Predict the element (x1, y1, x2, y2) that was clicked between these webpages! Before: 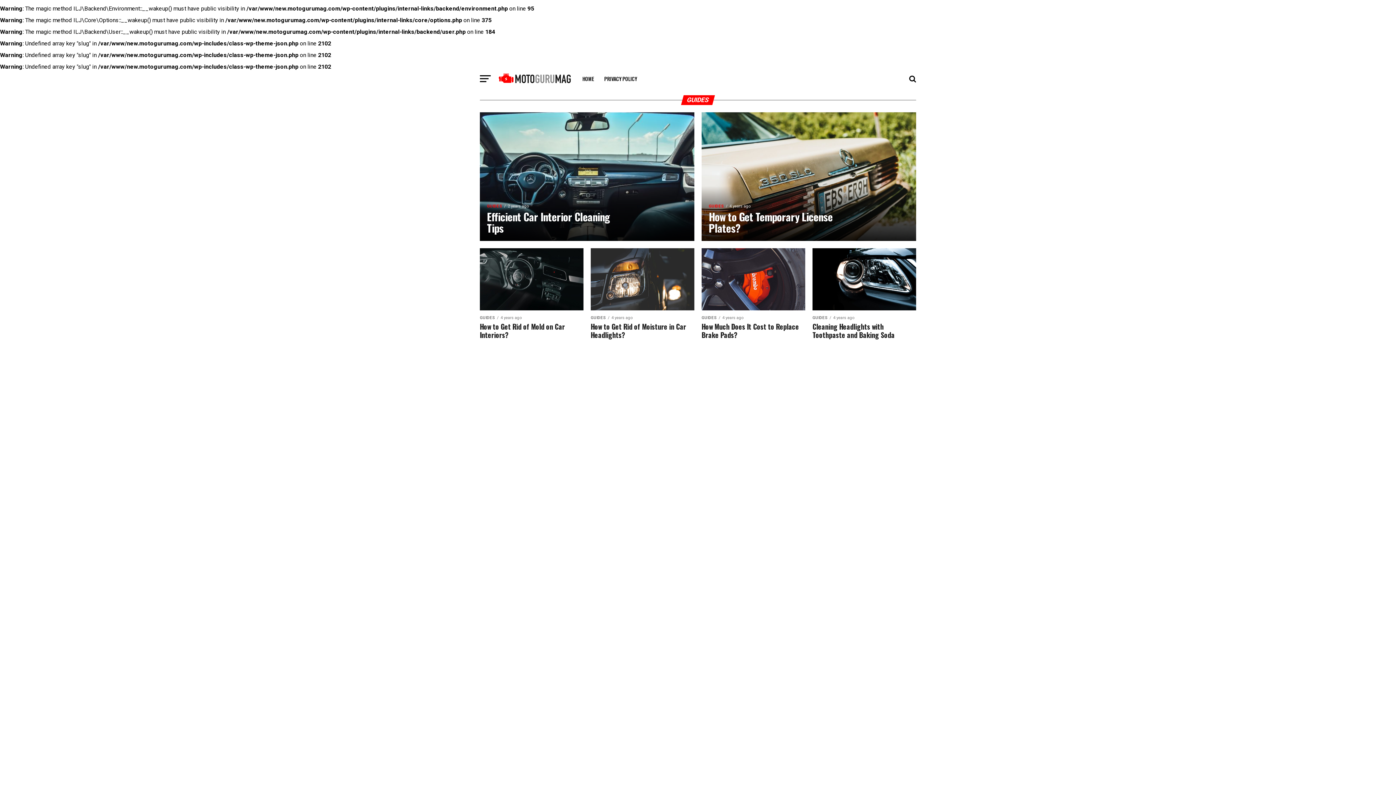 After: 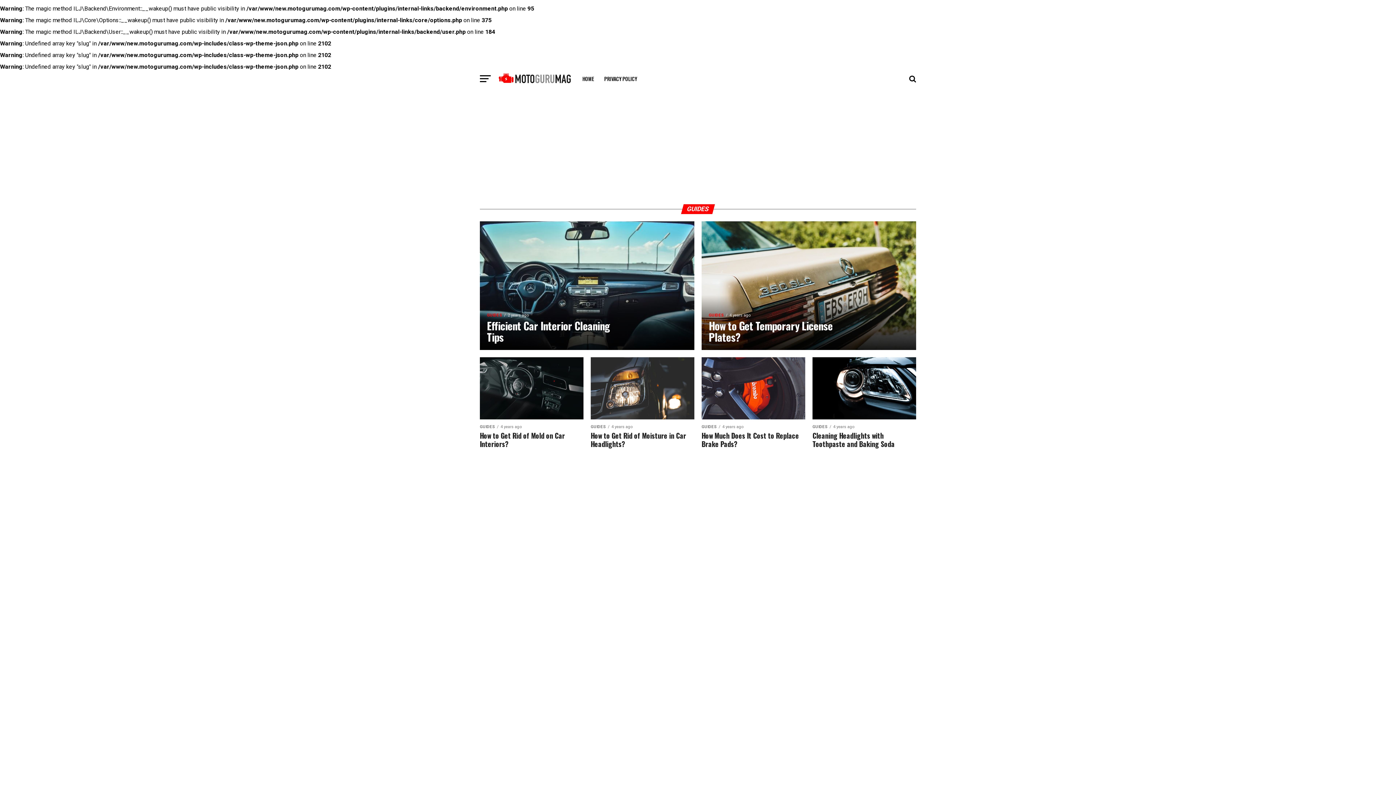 Action: bbox: (498, 78, 570, 85)